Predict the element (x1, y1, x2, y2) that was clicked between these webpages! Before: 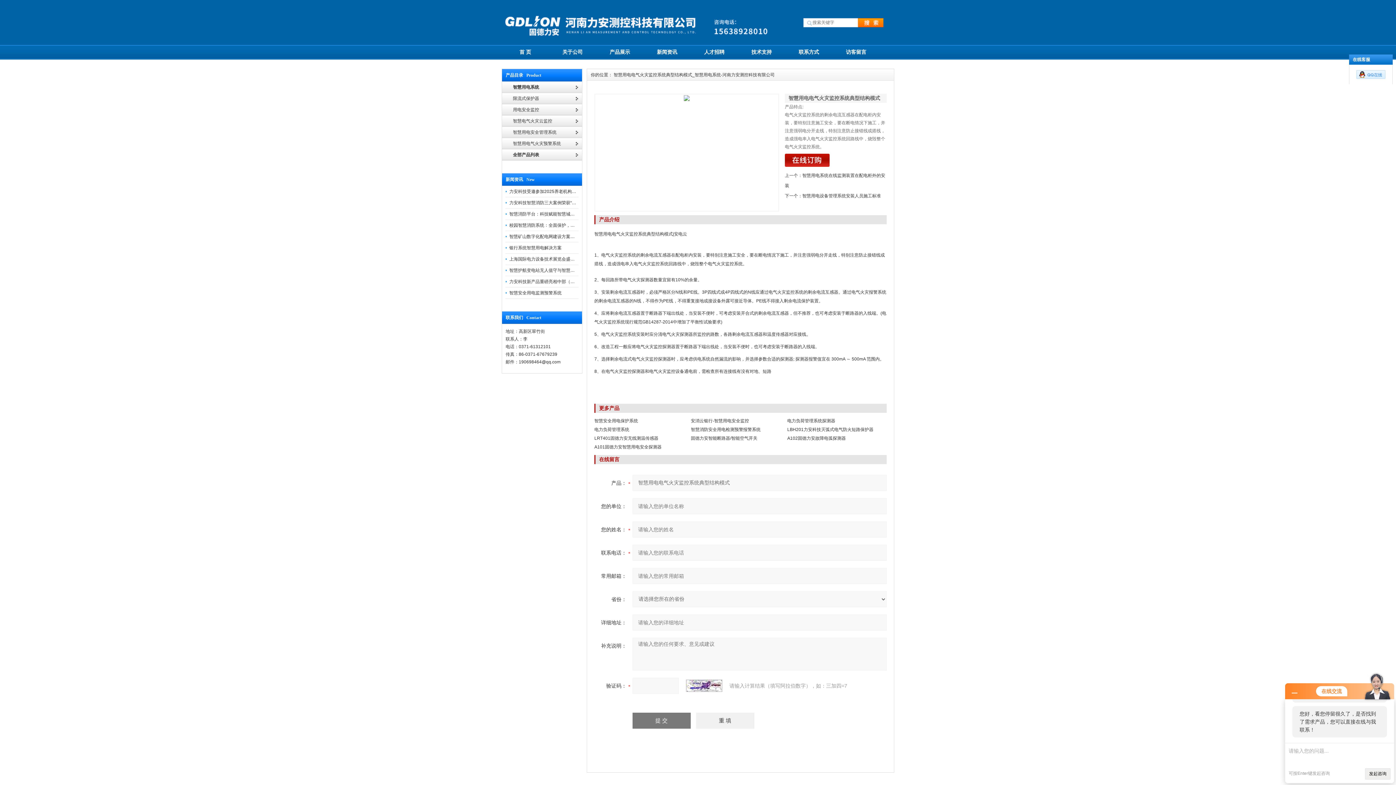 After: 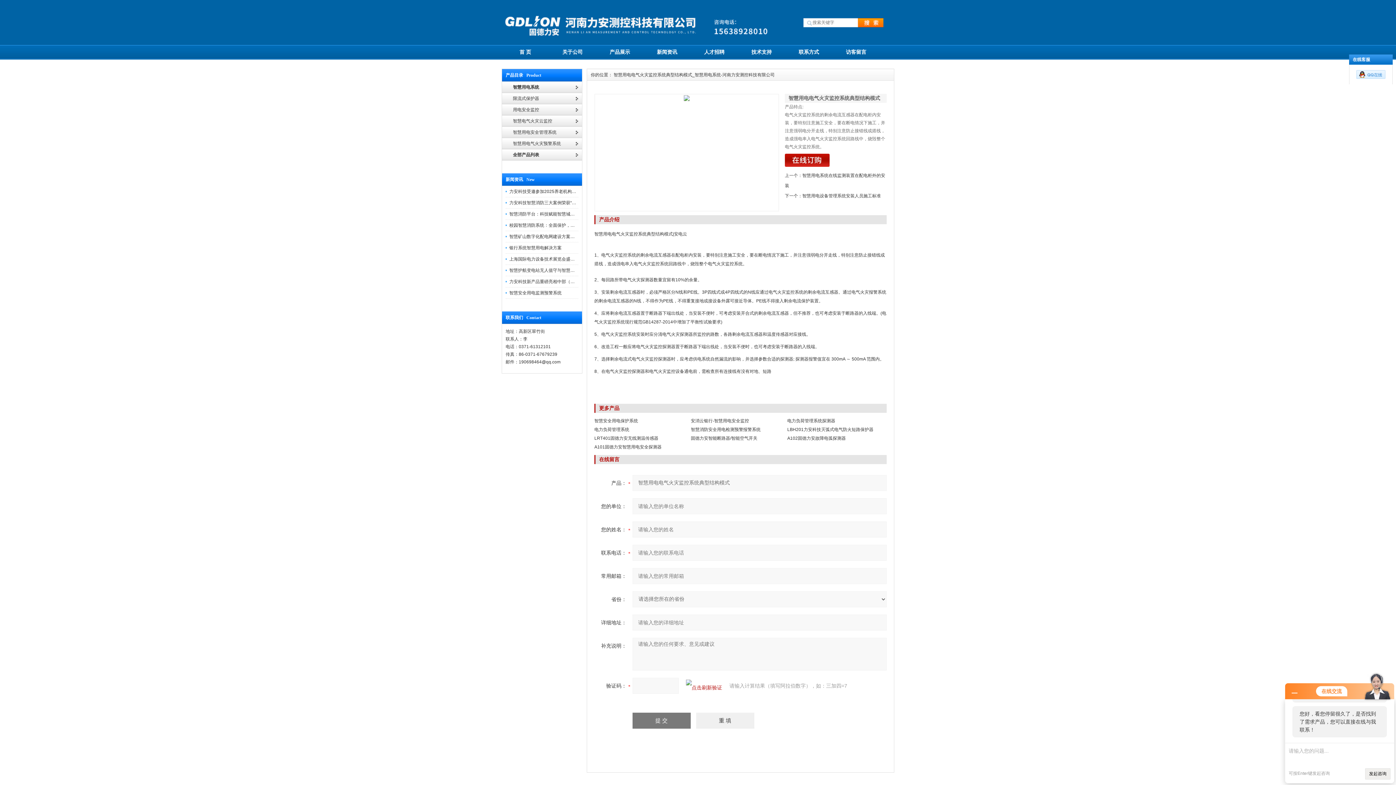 Action: bbox: (686, 680, 729, 692)